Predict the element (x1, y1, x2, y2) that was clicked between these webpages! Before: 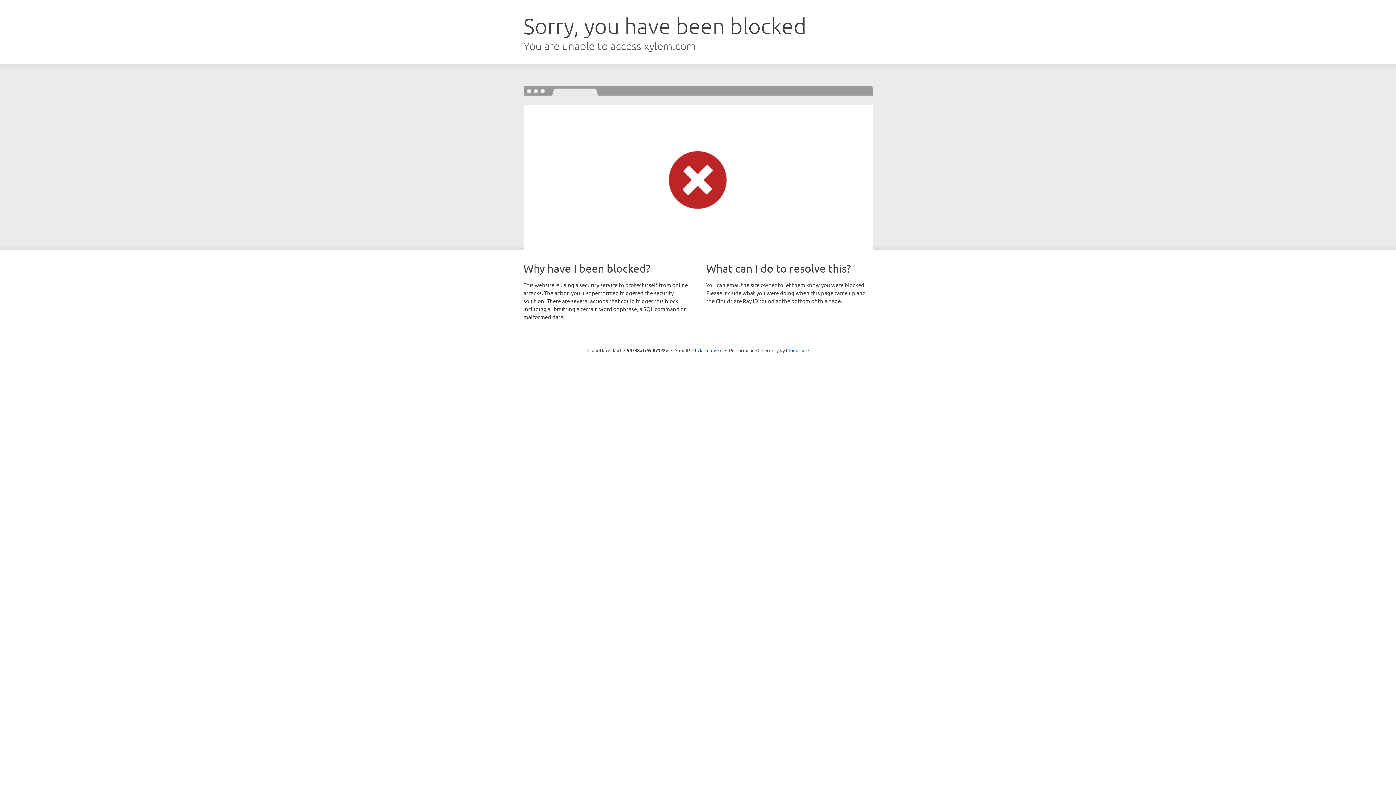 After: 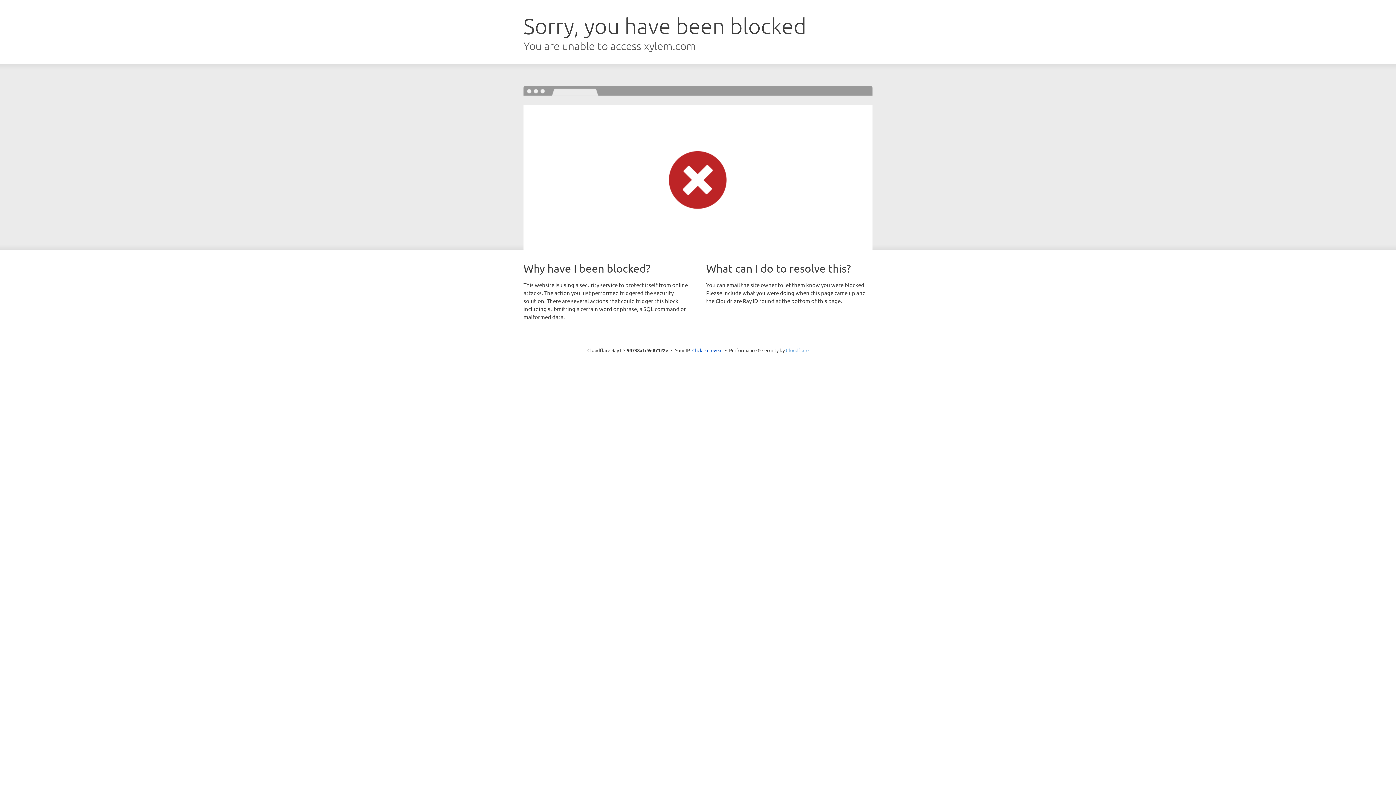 Action: bbox: (786, 347, 808, 353) label: Cloudflare